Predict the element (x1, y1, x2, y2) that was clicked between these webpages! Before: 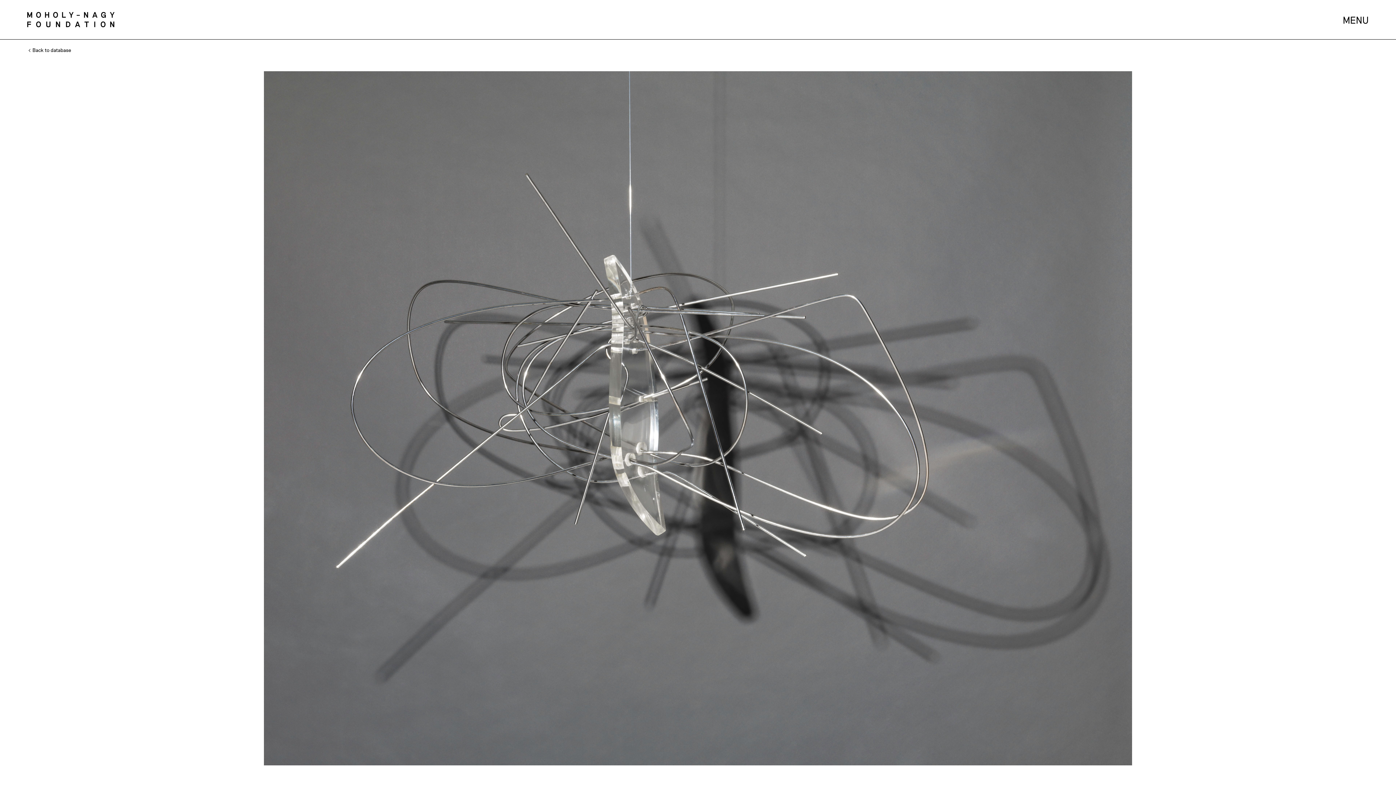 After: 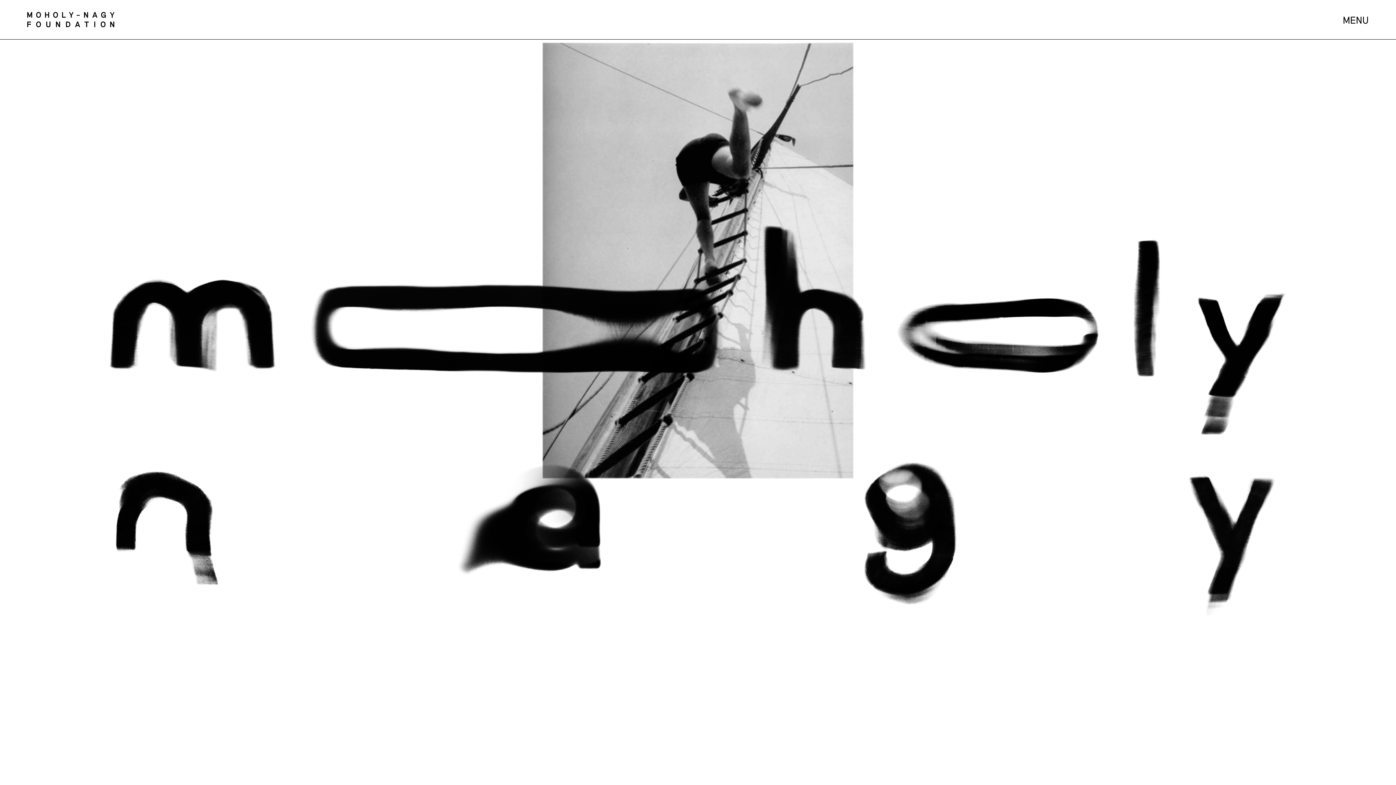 Action: bbox: (27, 0, 114, 39)